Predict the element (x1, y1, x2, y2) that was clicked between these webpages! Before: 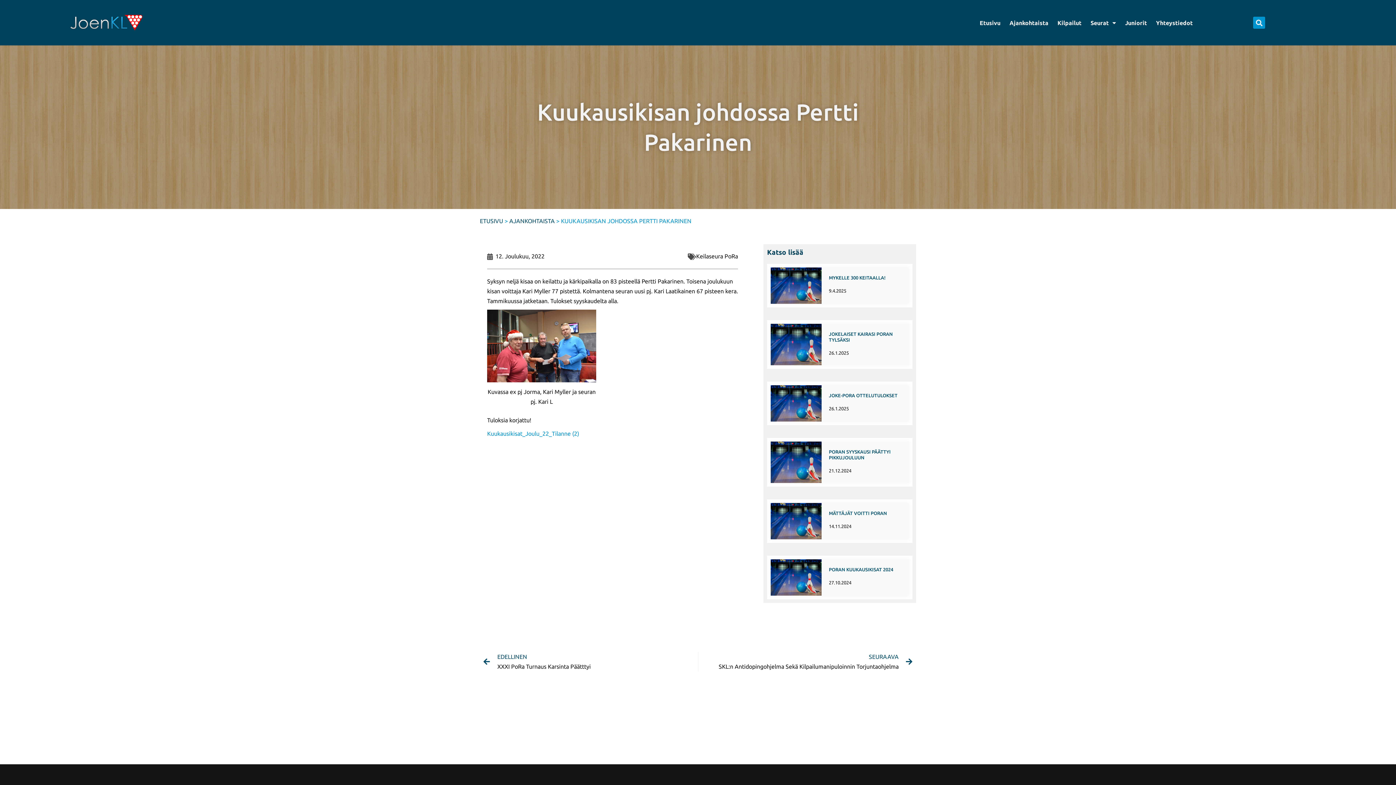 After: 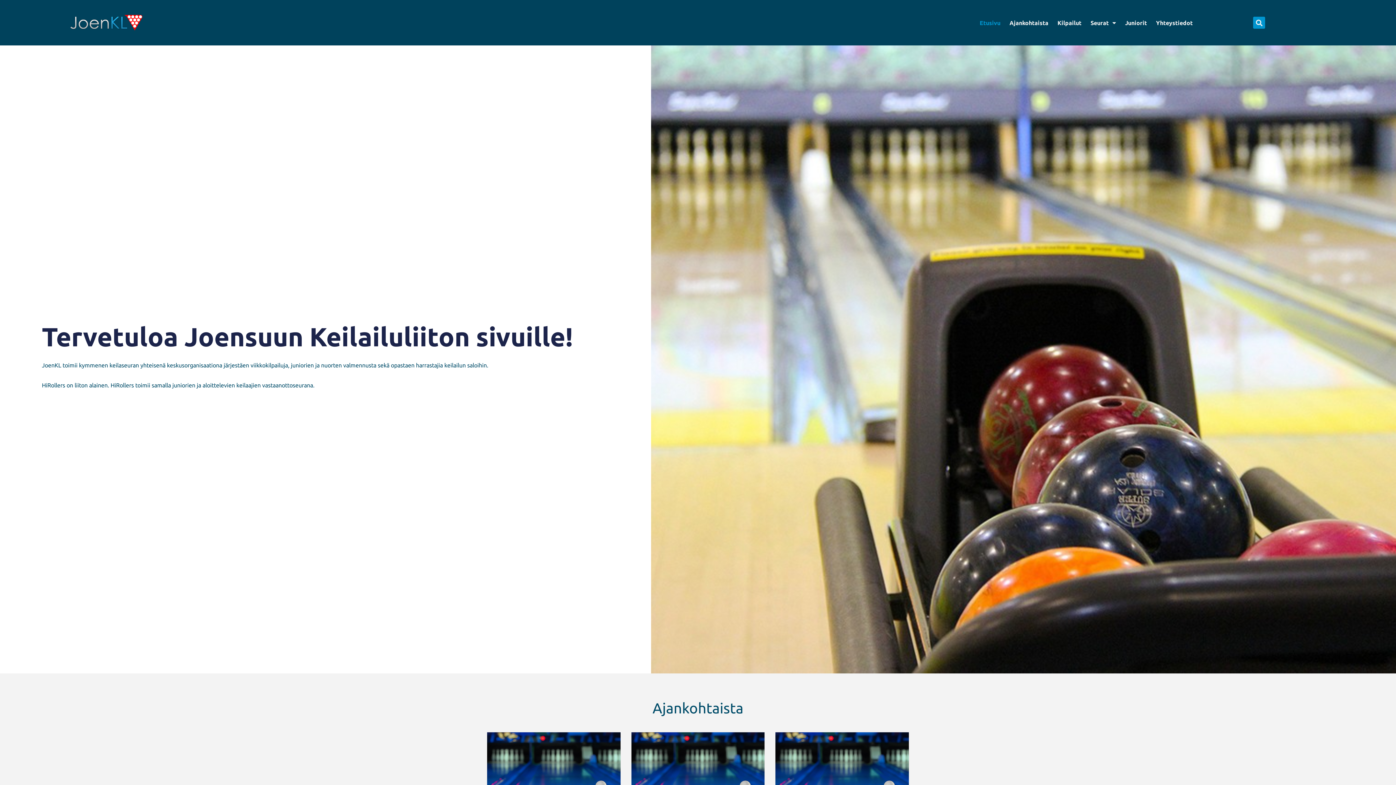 Action: bbox: (976, 14, 1004, 31) label: Etusivu